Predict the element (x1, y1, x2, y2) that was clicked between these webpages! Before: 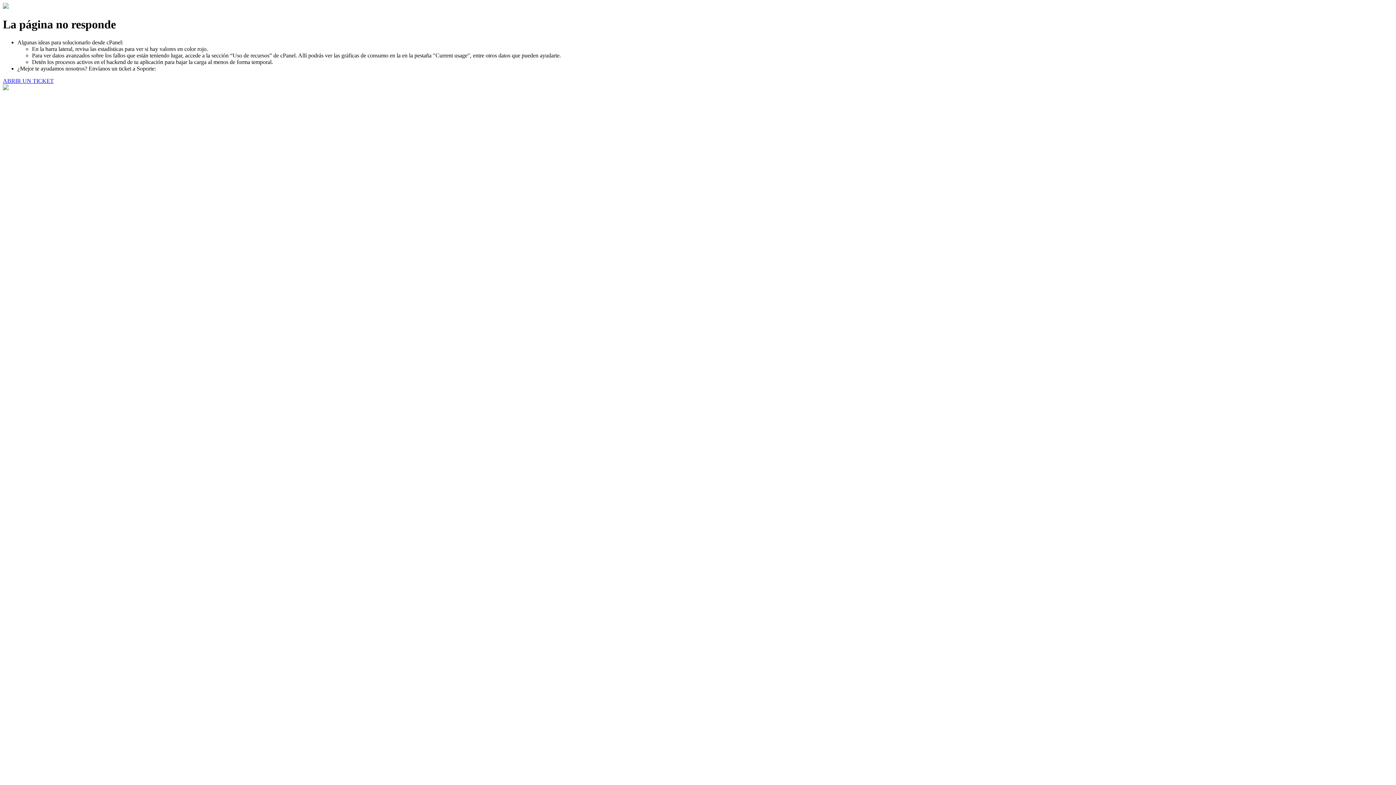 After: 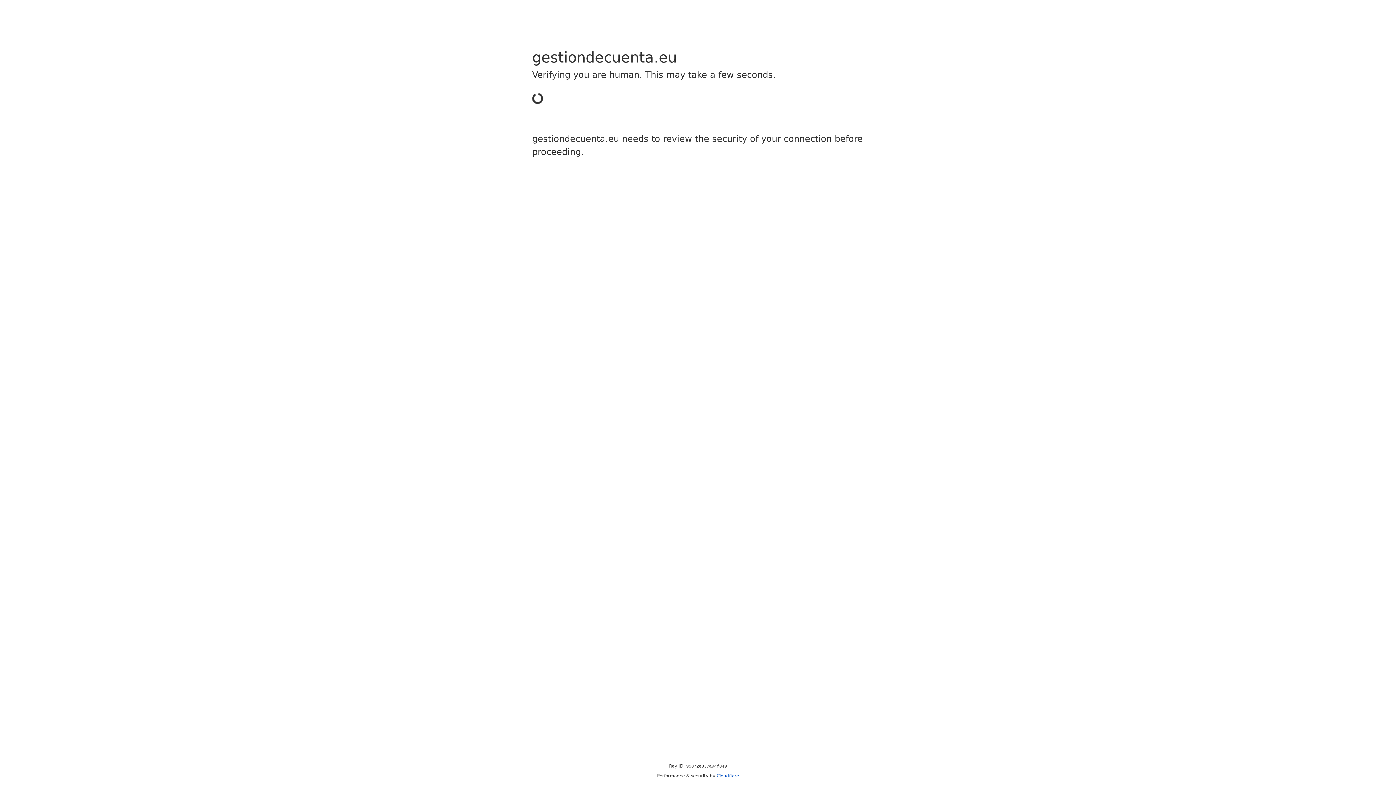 Action: bbox: (2, 77, 53, 83) label: ABRIR UN TICKET